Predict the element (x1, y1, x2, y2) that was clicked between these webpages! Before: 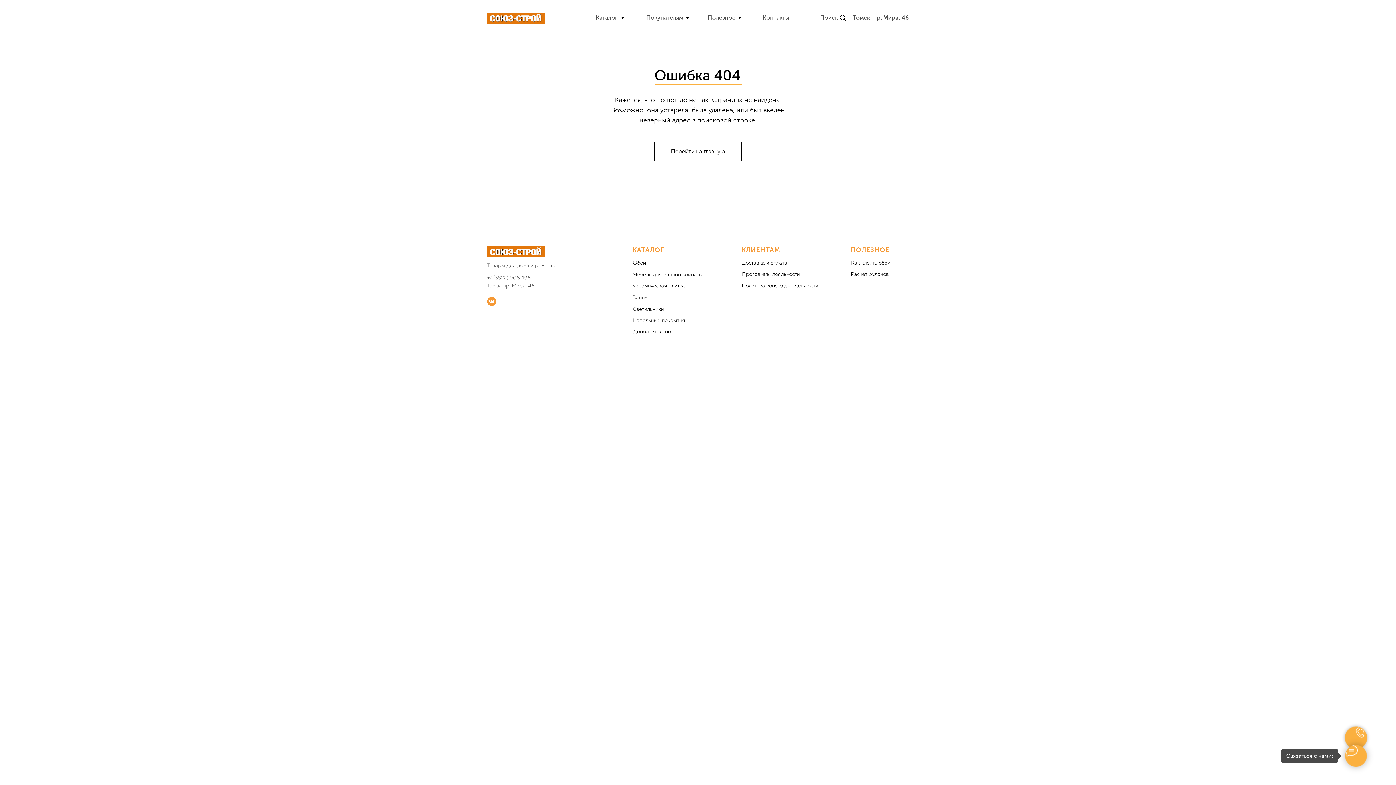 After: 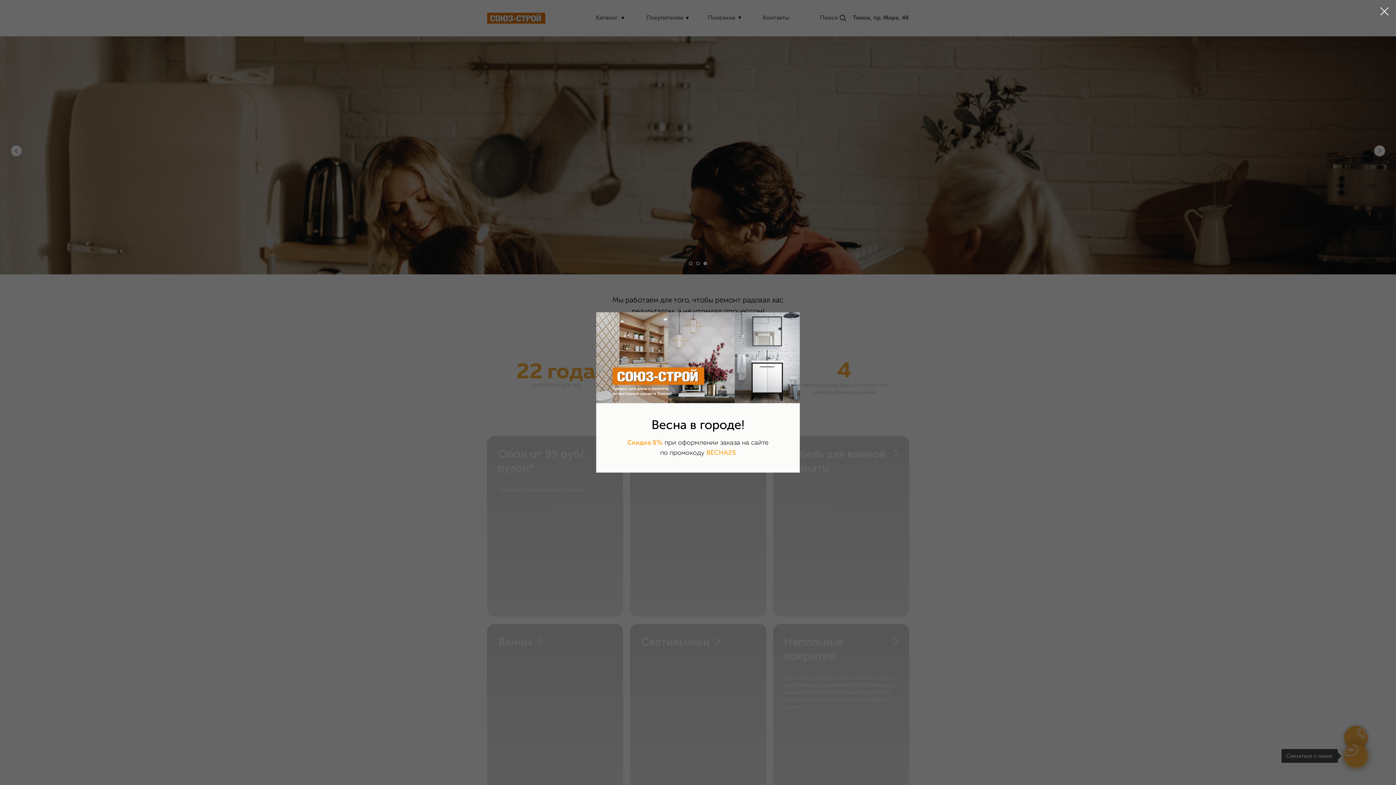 Action: bbox: (654, 141, 741, 161) label: Перейти на главную